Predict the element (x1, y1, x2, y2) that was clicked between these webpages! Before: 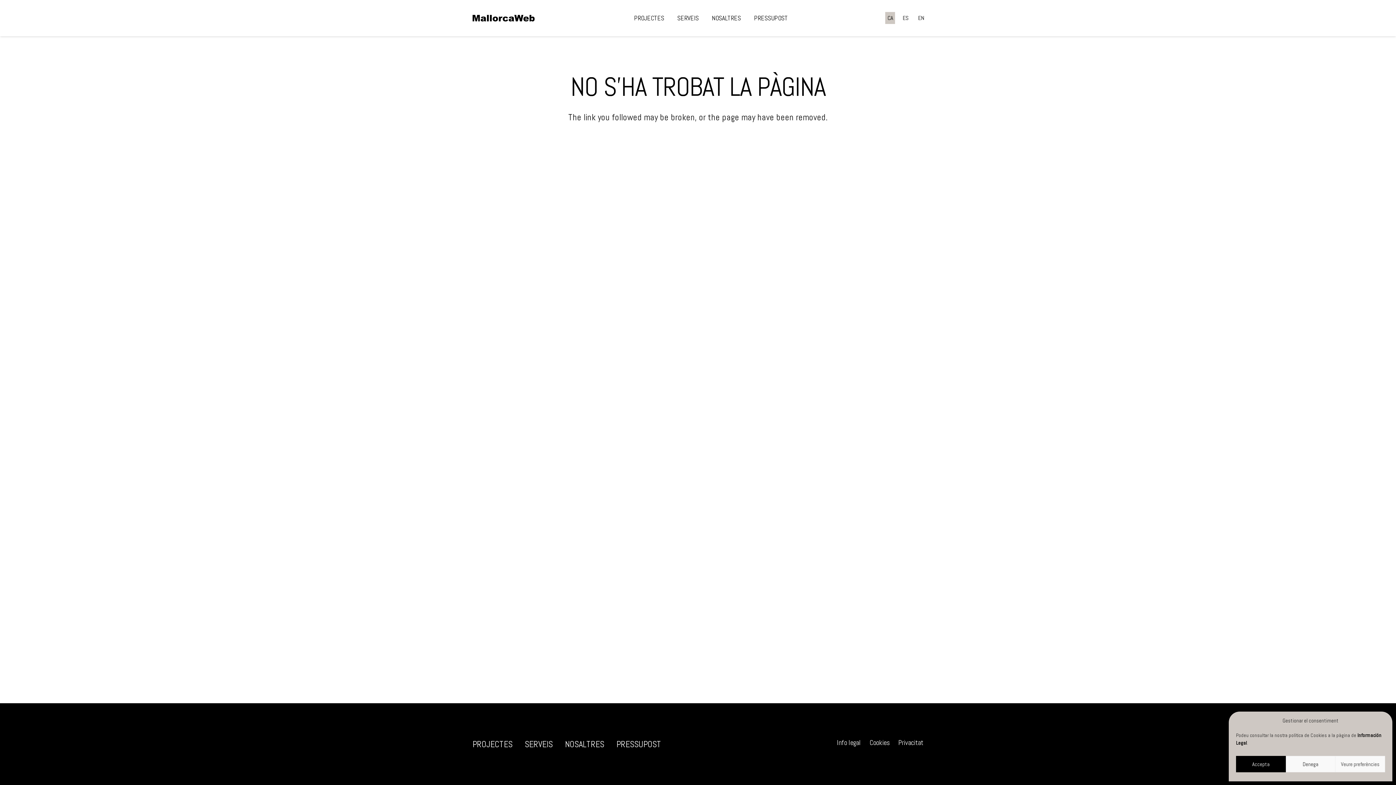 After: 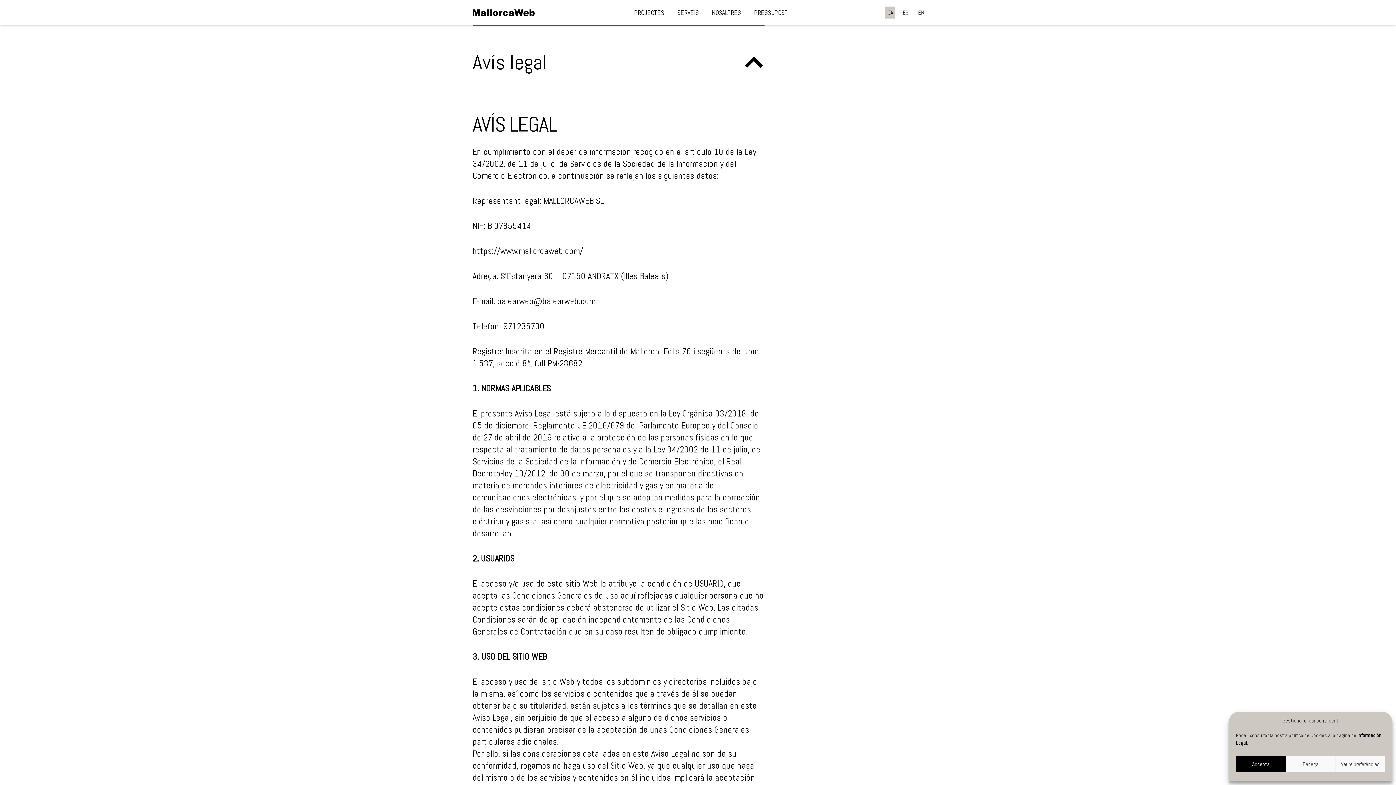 Action: label: Info legal bbox: (837, 738, 861, 747)